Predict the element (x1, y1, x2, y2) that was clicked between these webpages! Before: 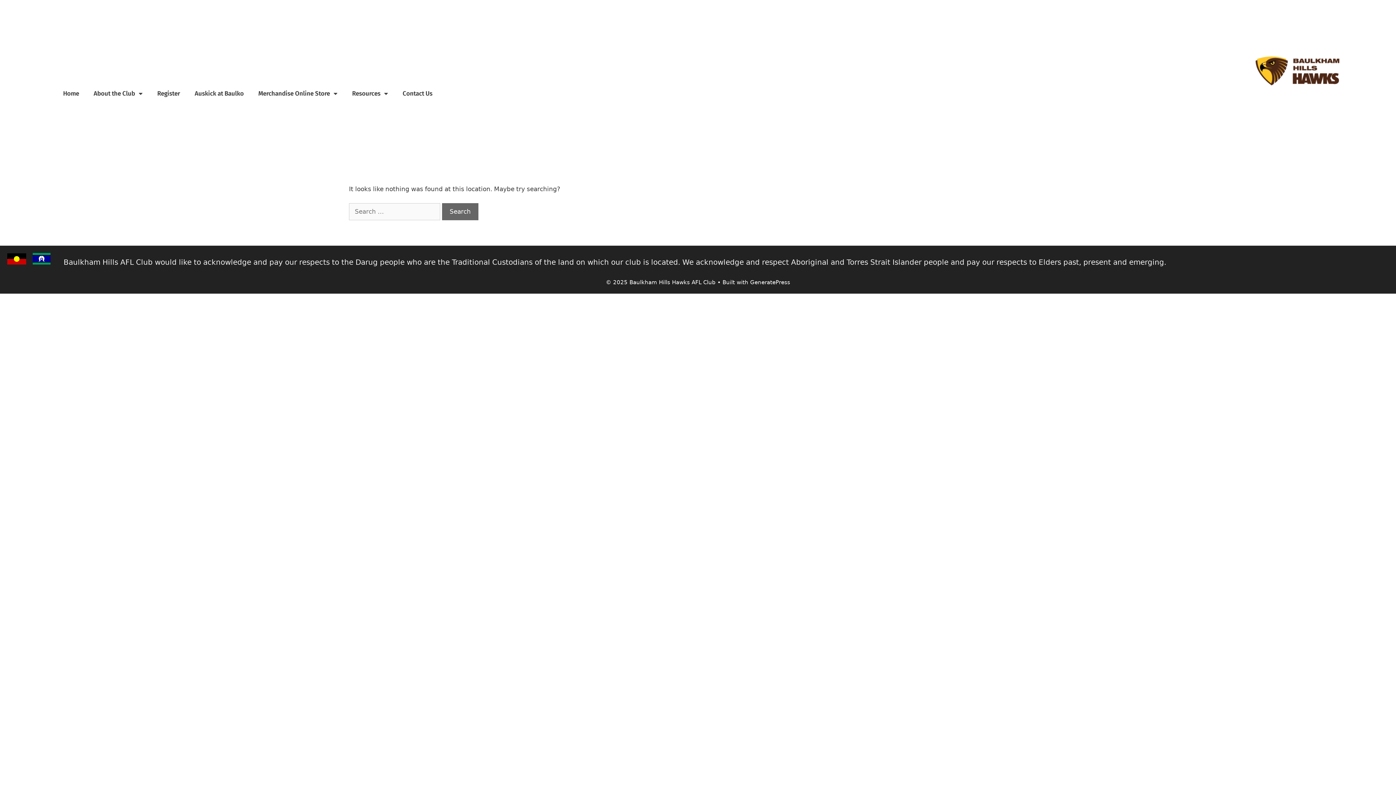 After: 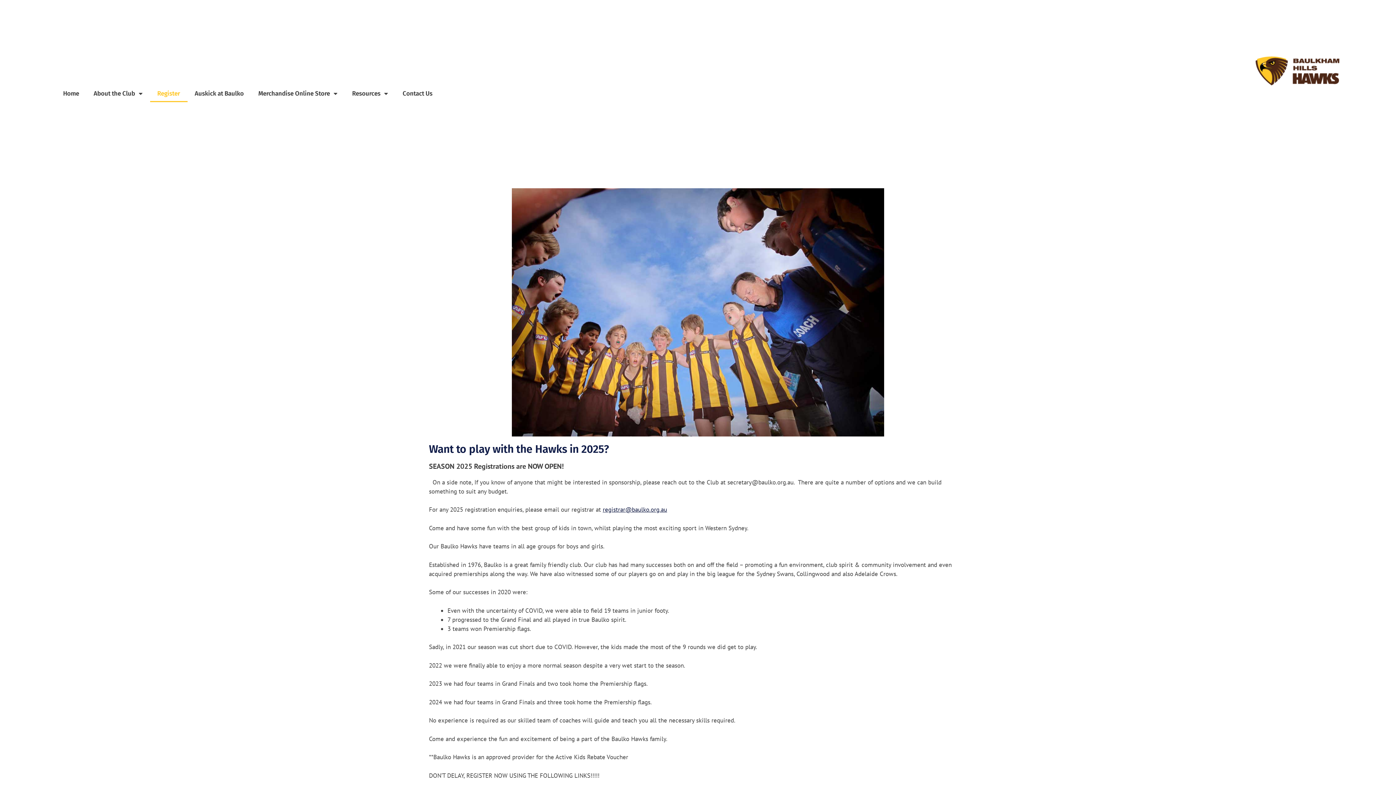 Action: label: Register bbox: (150, 85, 187, 102)